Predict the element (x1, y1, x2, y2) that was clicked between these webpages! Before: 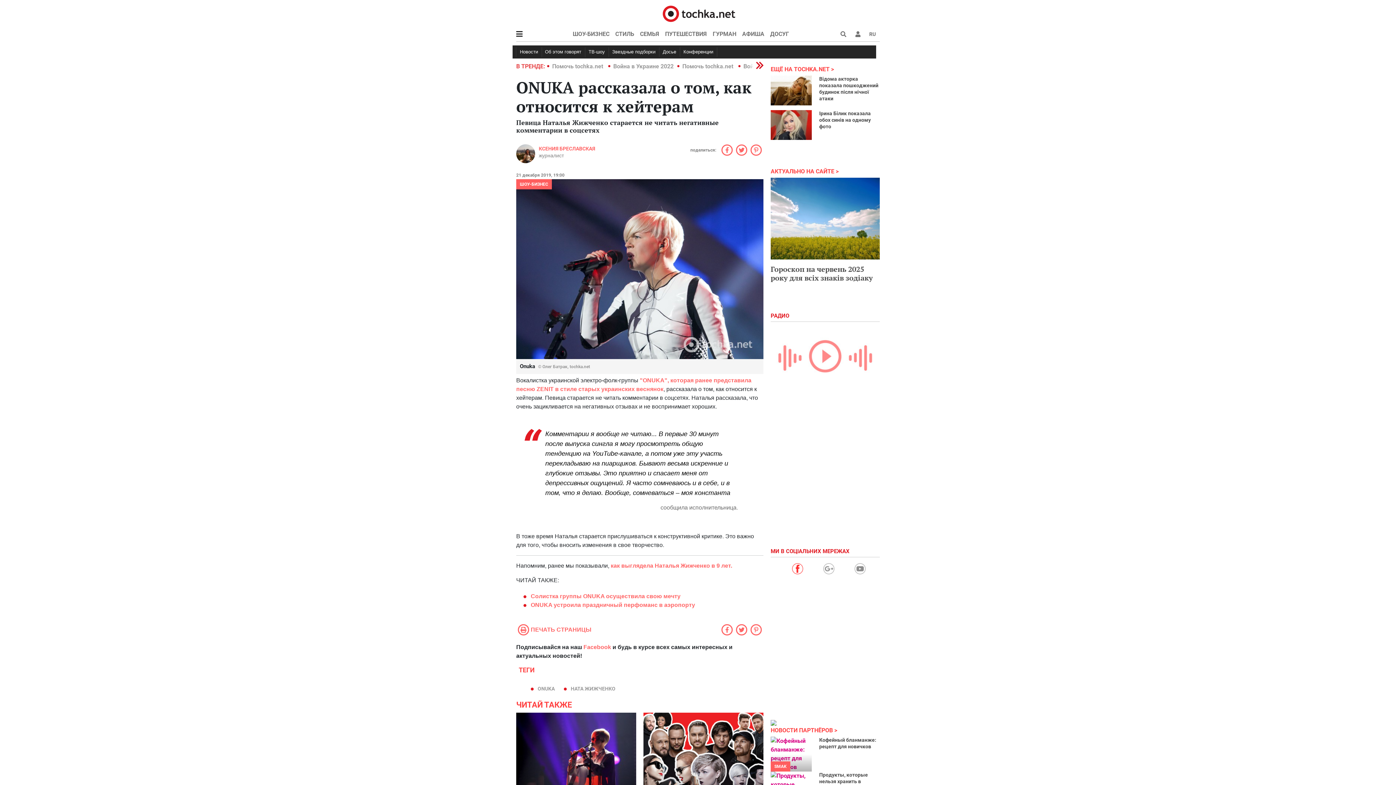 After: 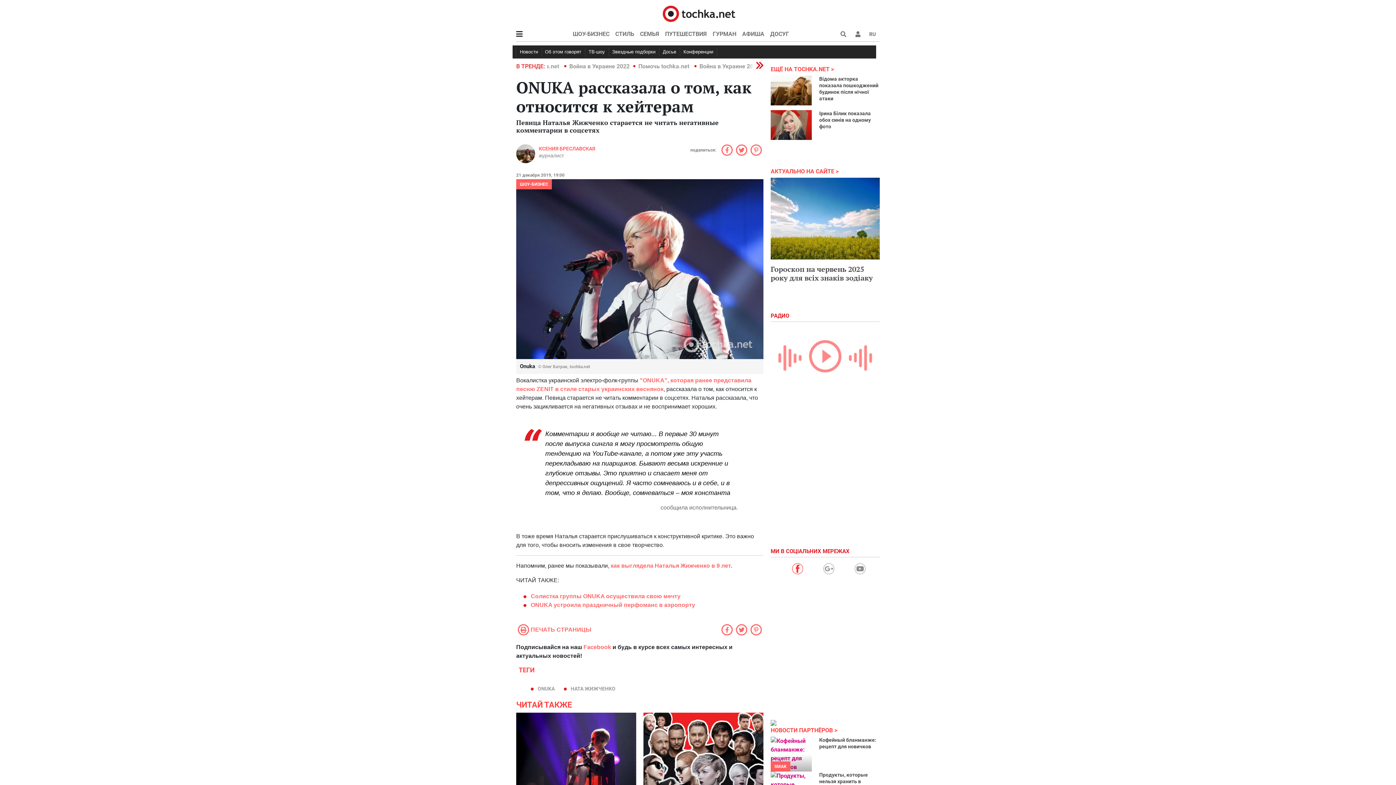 Action: bbox: (749, 61, 763, 71) label: Next slide